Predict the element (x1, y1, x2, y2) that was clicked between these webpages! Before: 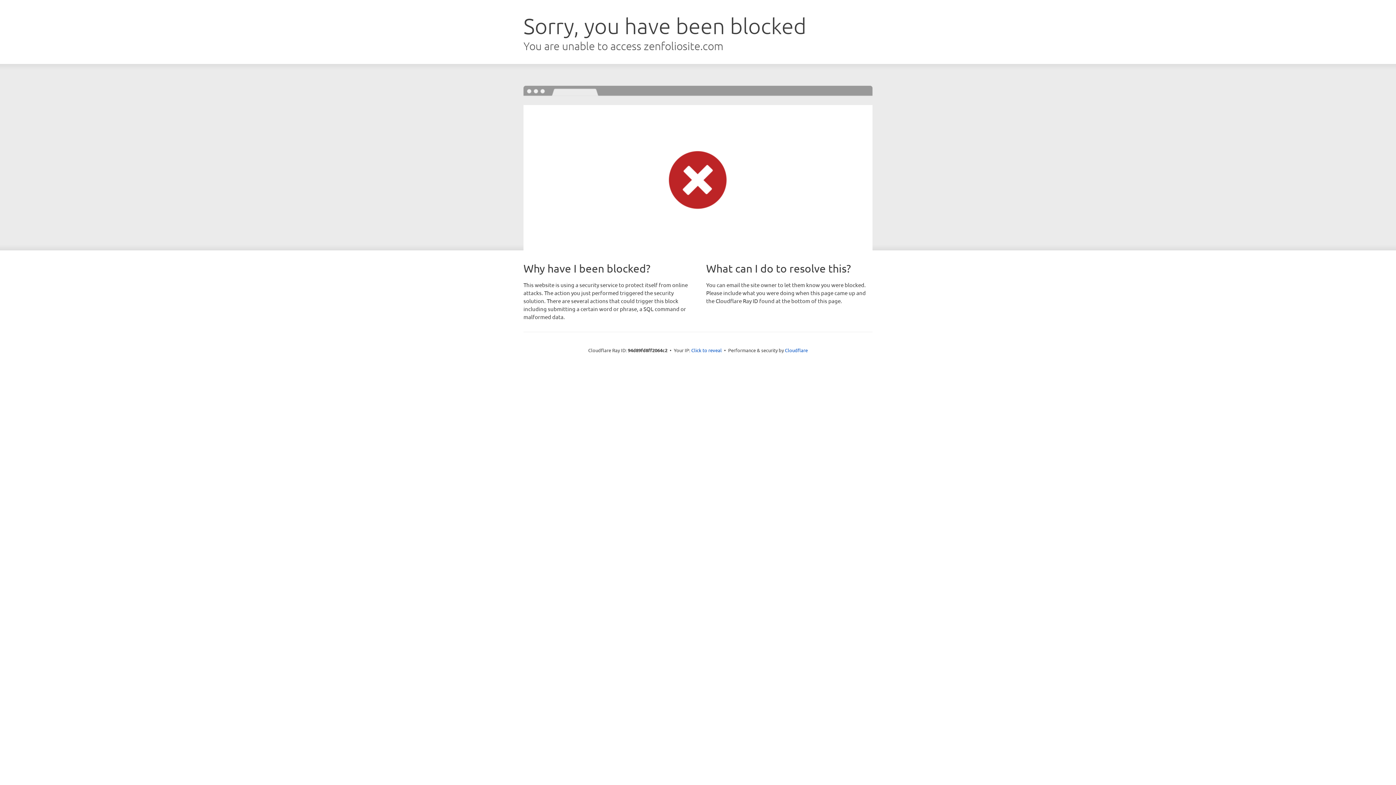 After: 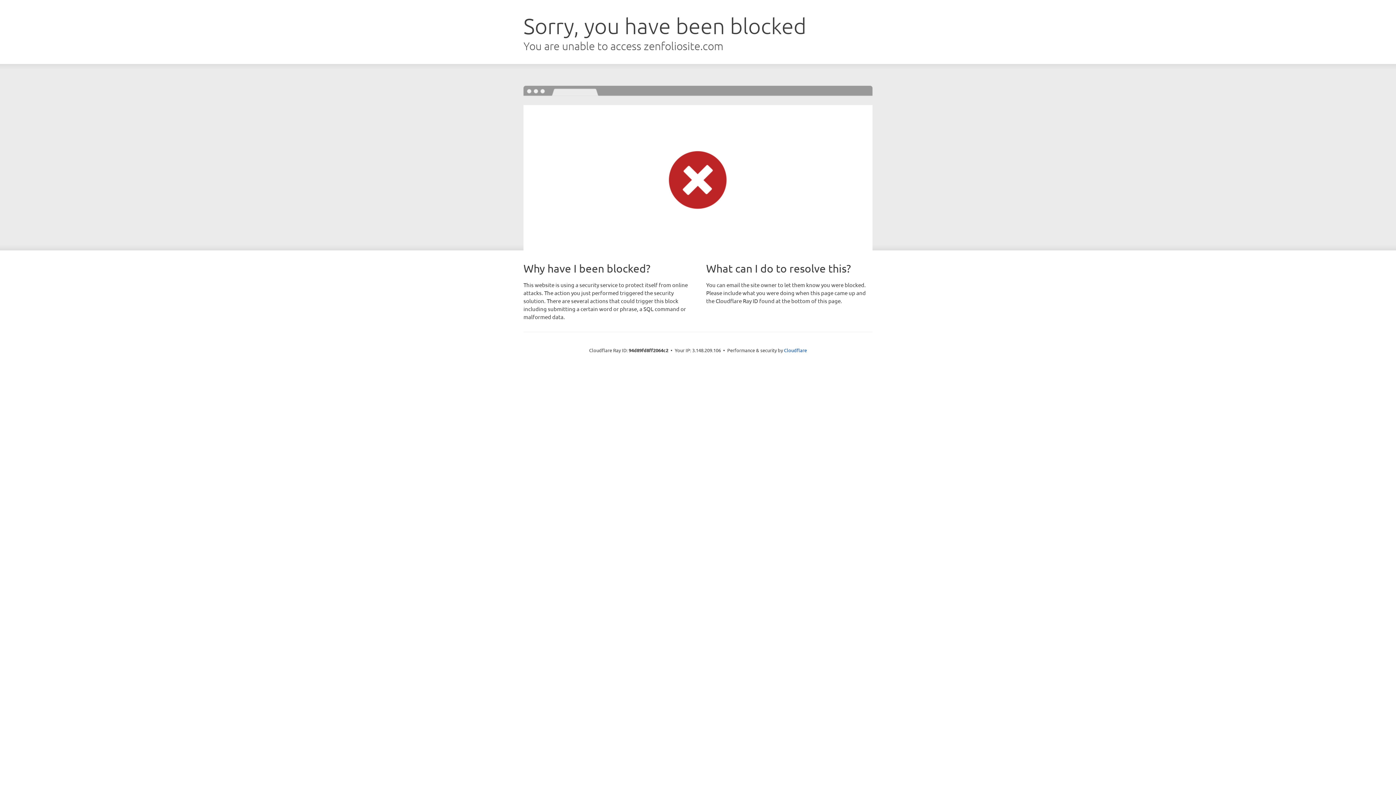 Action: bbox: (691, 346, 722, 353) label: Click to reveal